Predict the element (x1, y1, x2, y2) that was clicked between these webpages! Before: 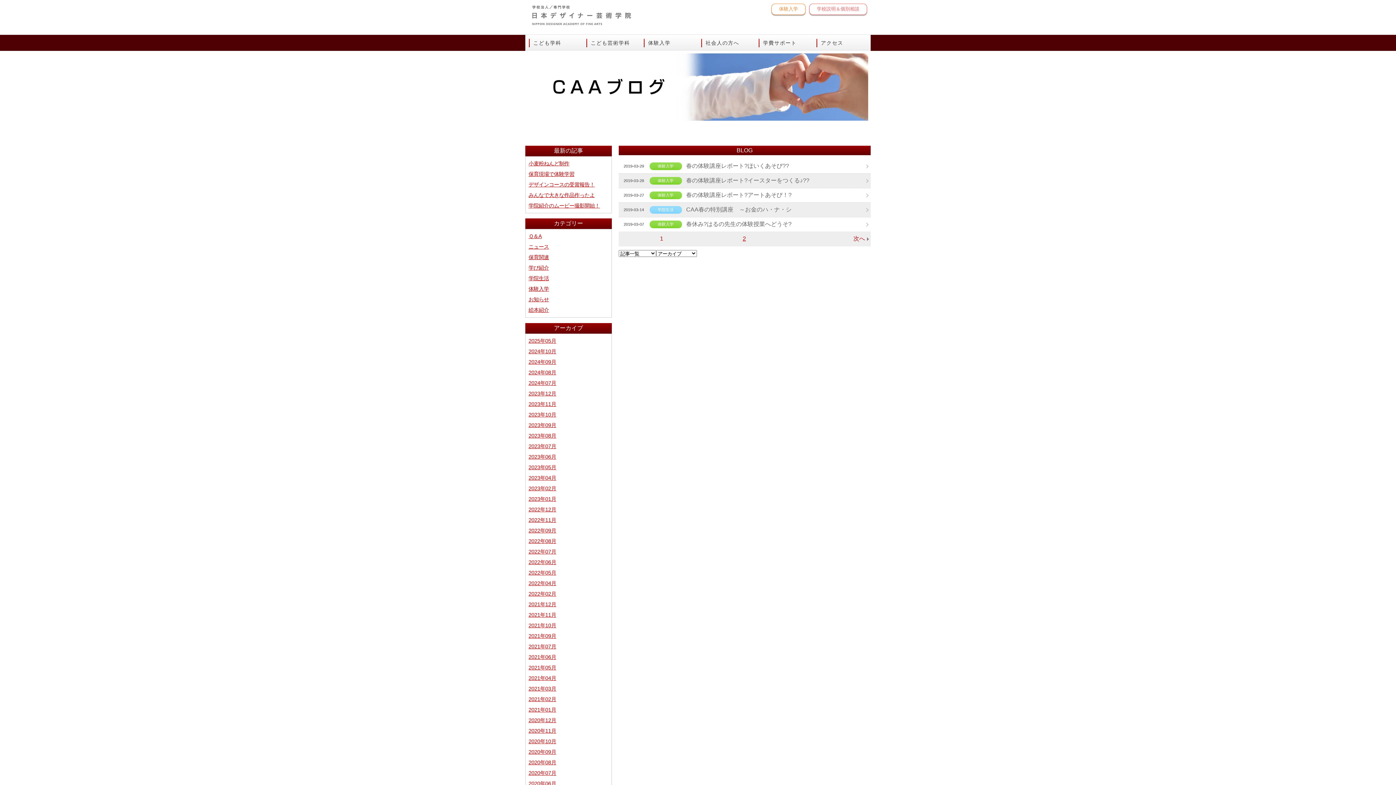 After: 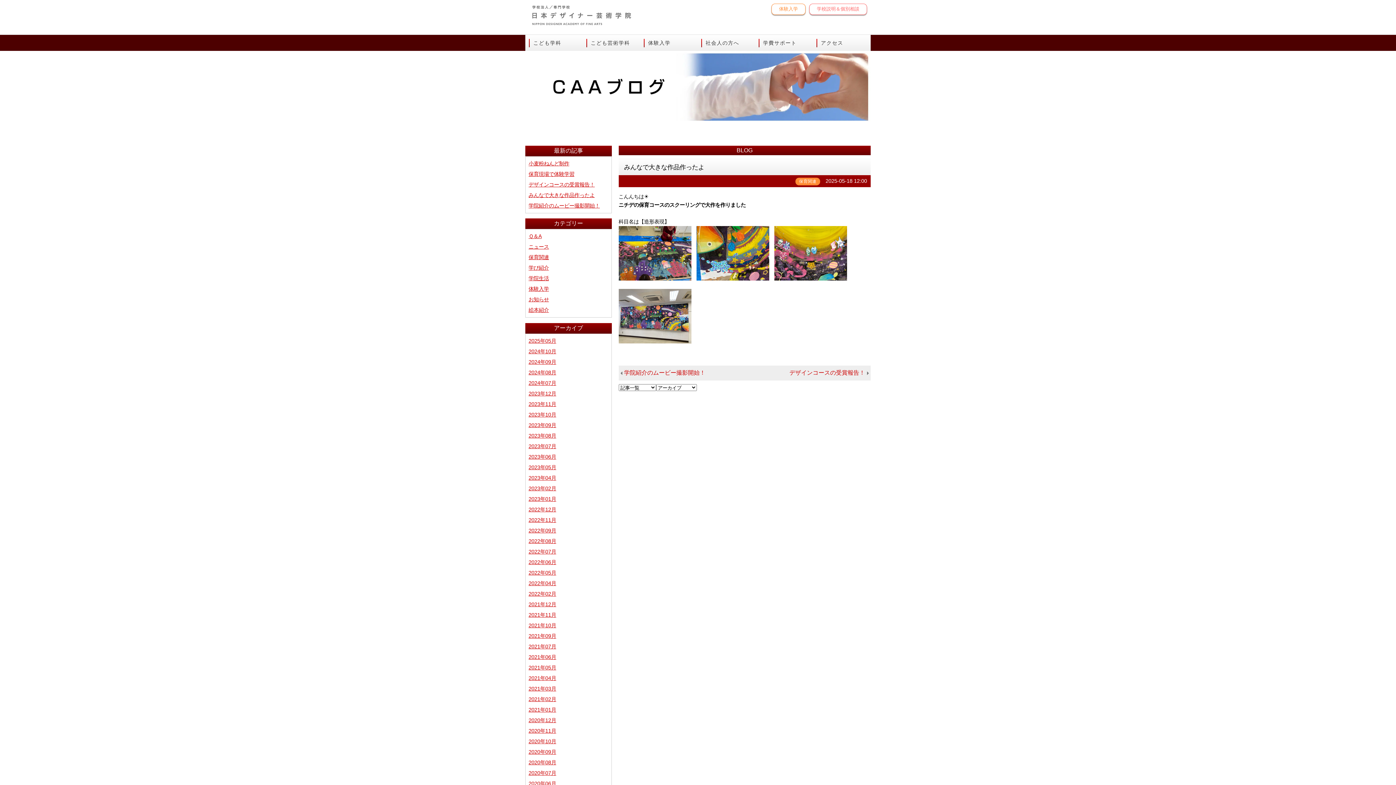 Action: bbox: (528, 192, 594, 198) label: みんなで大きな作品作ったよ